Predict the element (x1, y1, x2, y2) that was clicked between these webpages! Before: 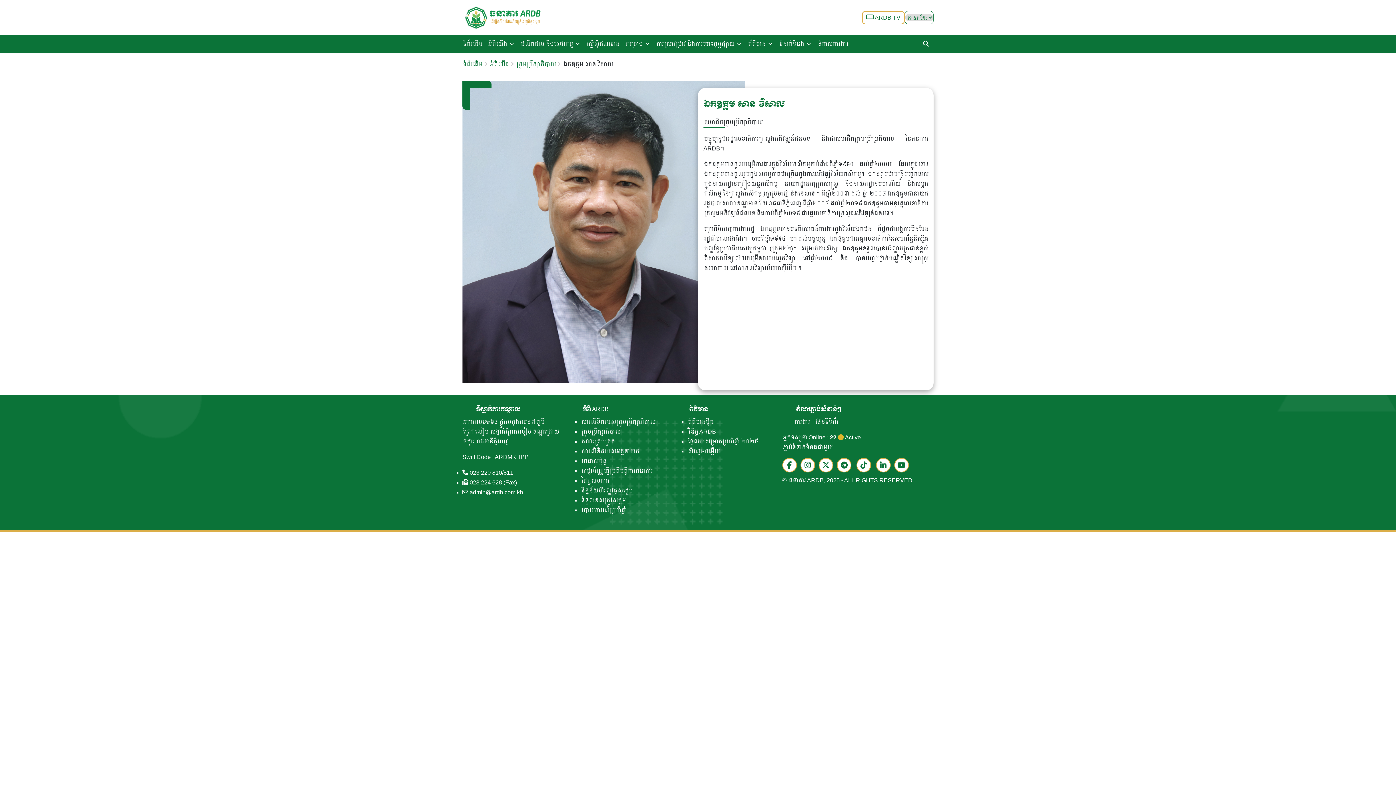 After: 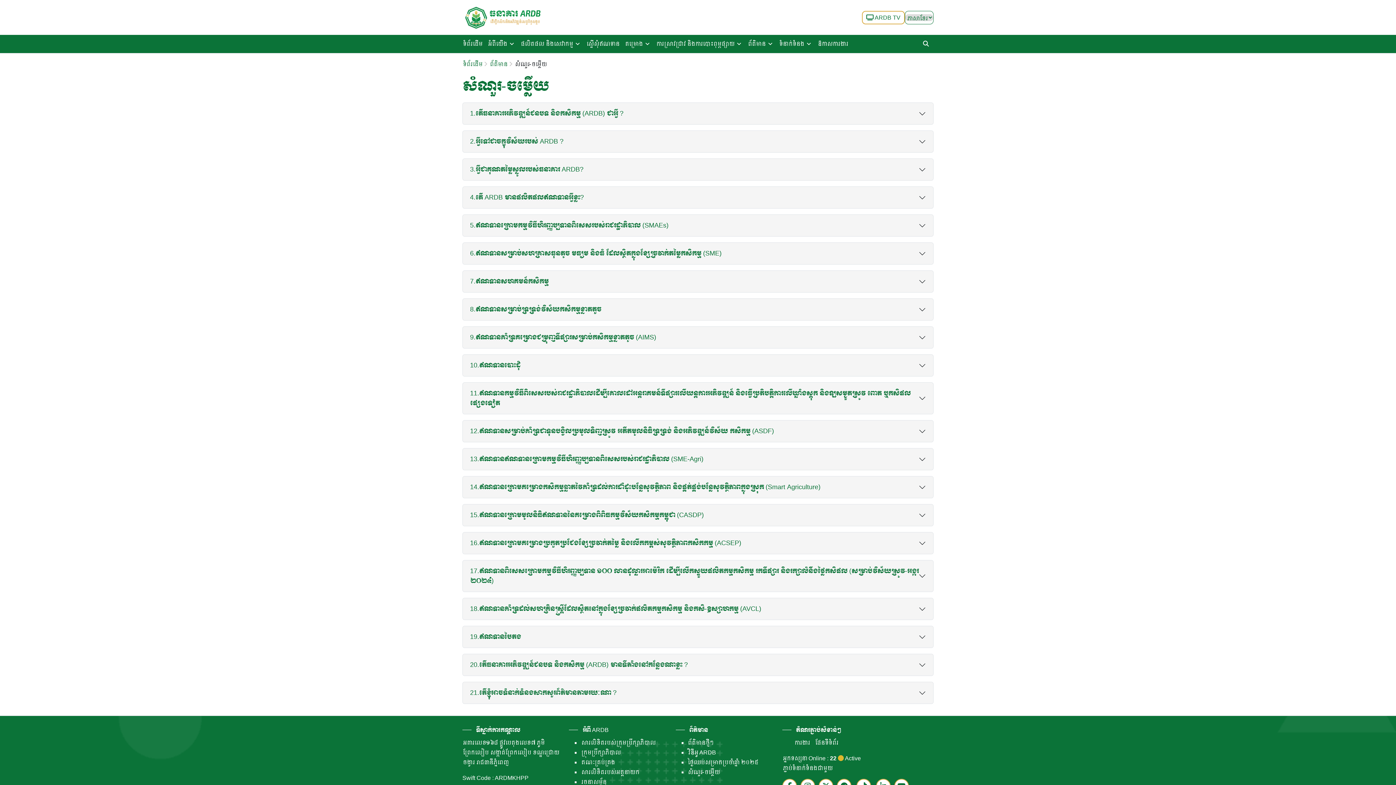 Action: label: សំណួរ-ចម្លើយ bbox: (687, 448, 719, 454)